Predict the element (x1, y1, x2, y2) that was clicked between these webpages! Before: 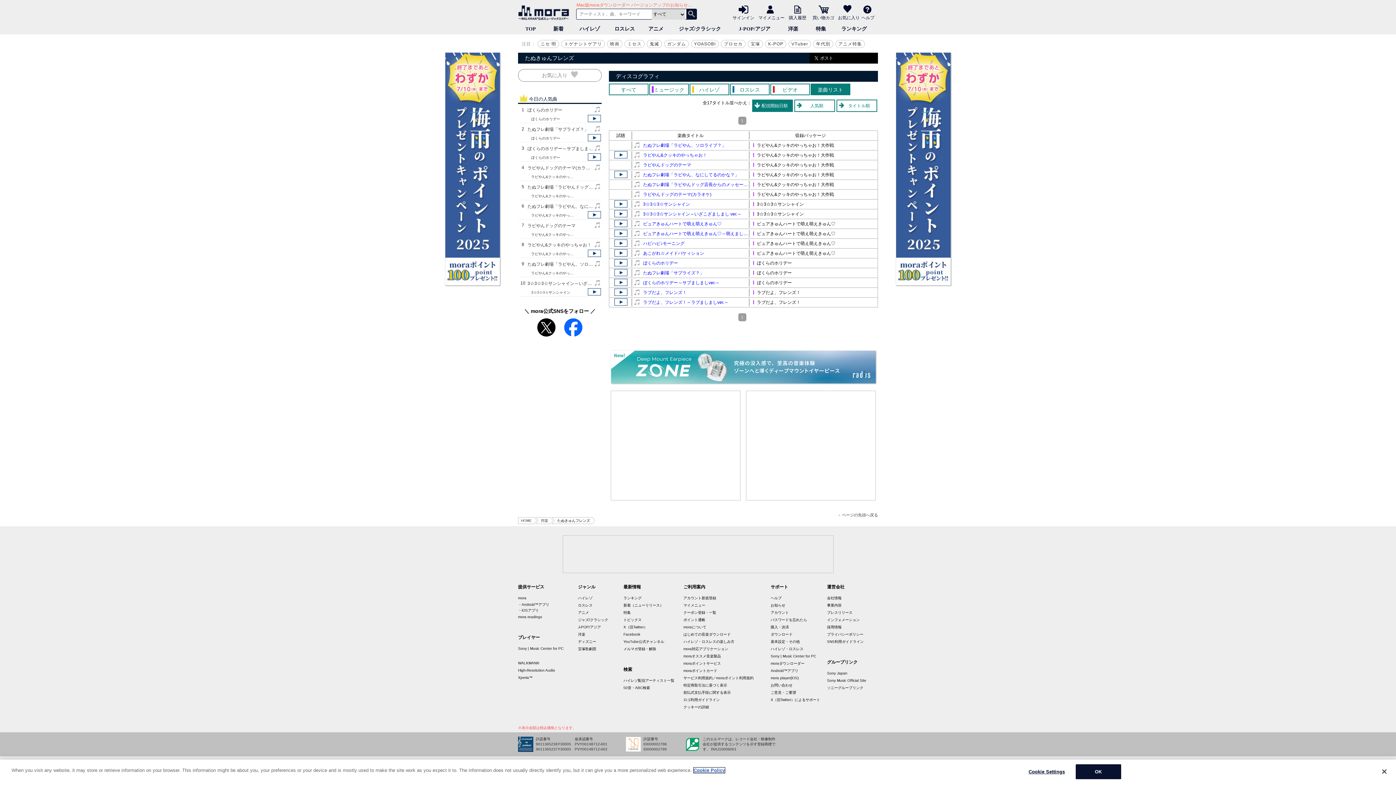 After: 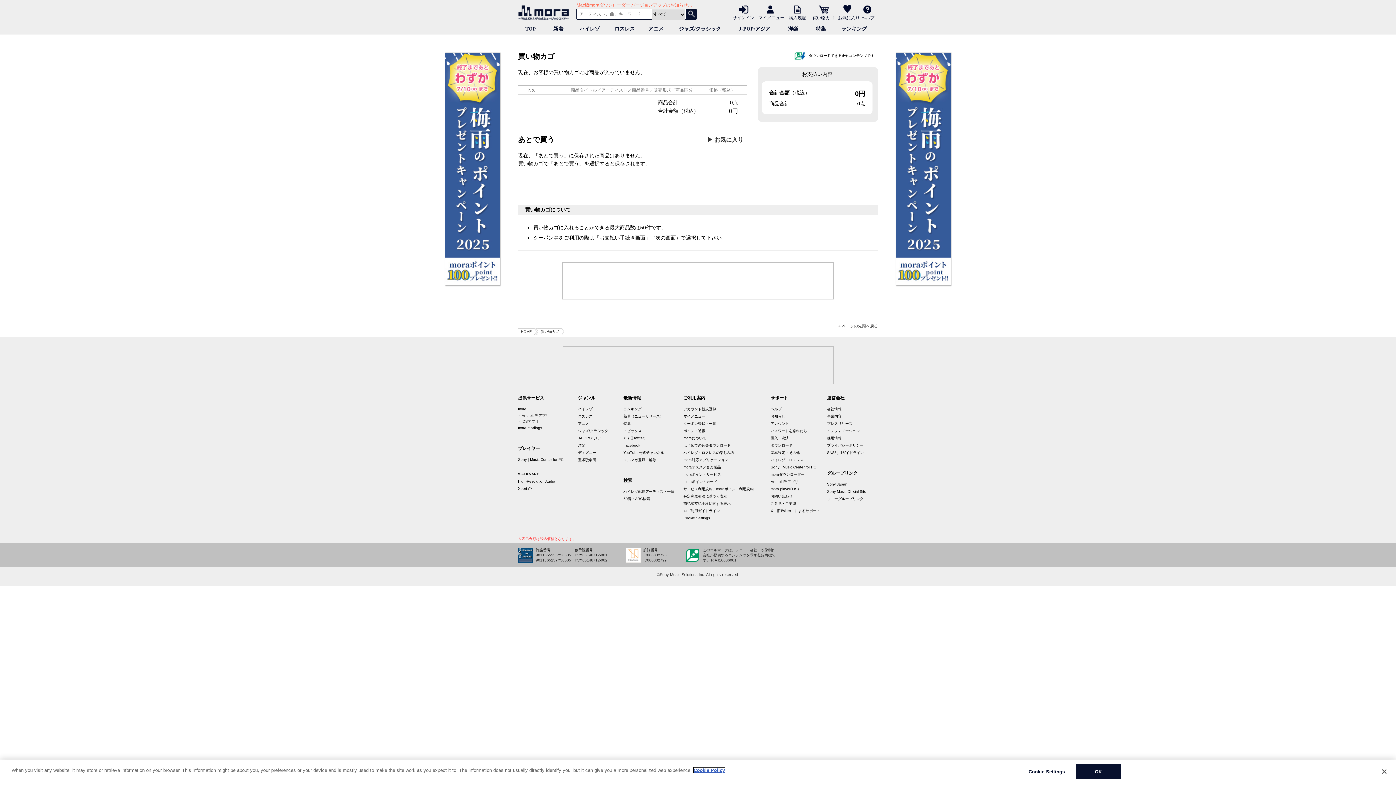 Action: bbox: (810, 1, 836, 19) label: 買い物カゴ